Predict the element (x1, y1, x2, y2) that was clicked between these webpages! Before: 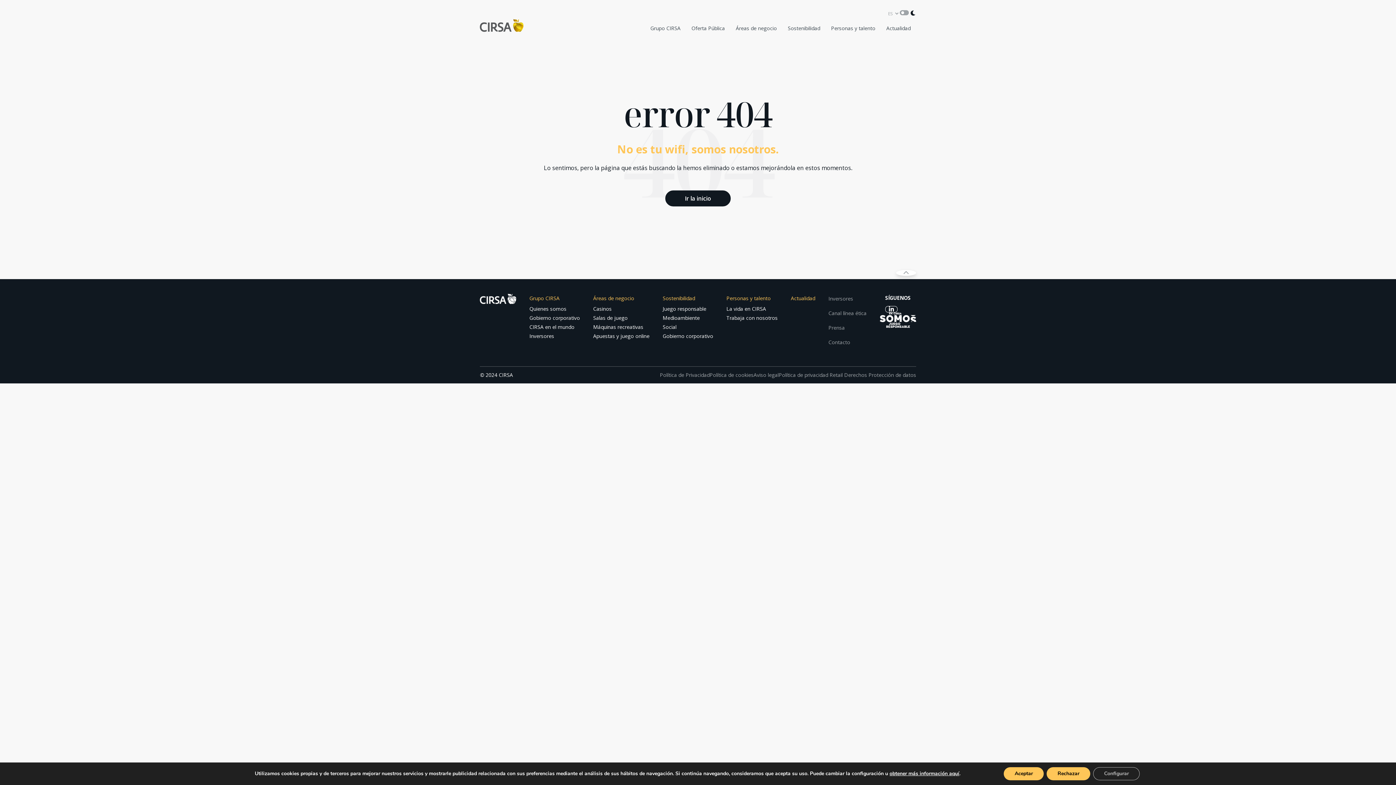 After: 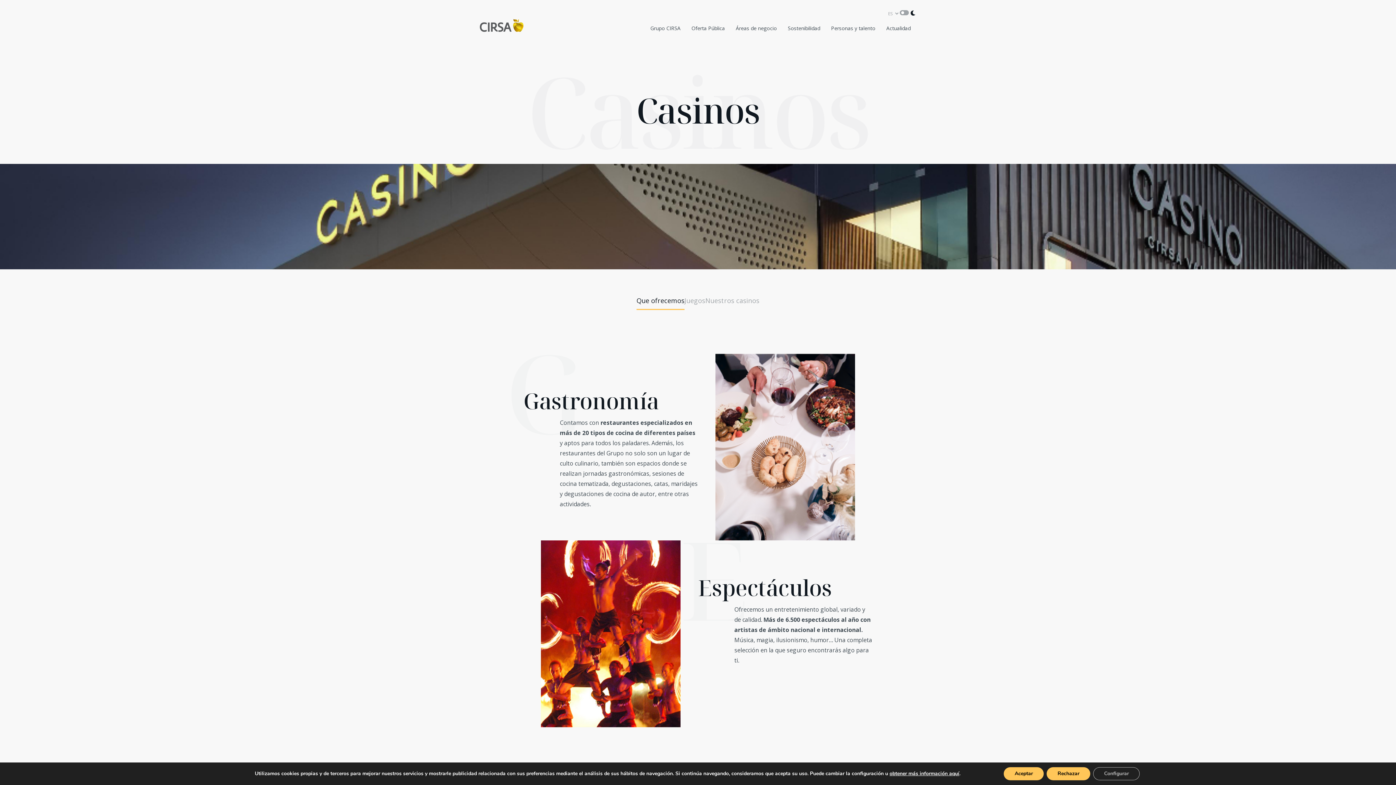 Action: label: Casinos bbox: (593, 304, 649, 313)